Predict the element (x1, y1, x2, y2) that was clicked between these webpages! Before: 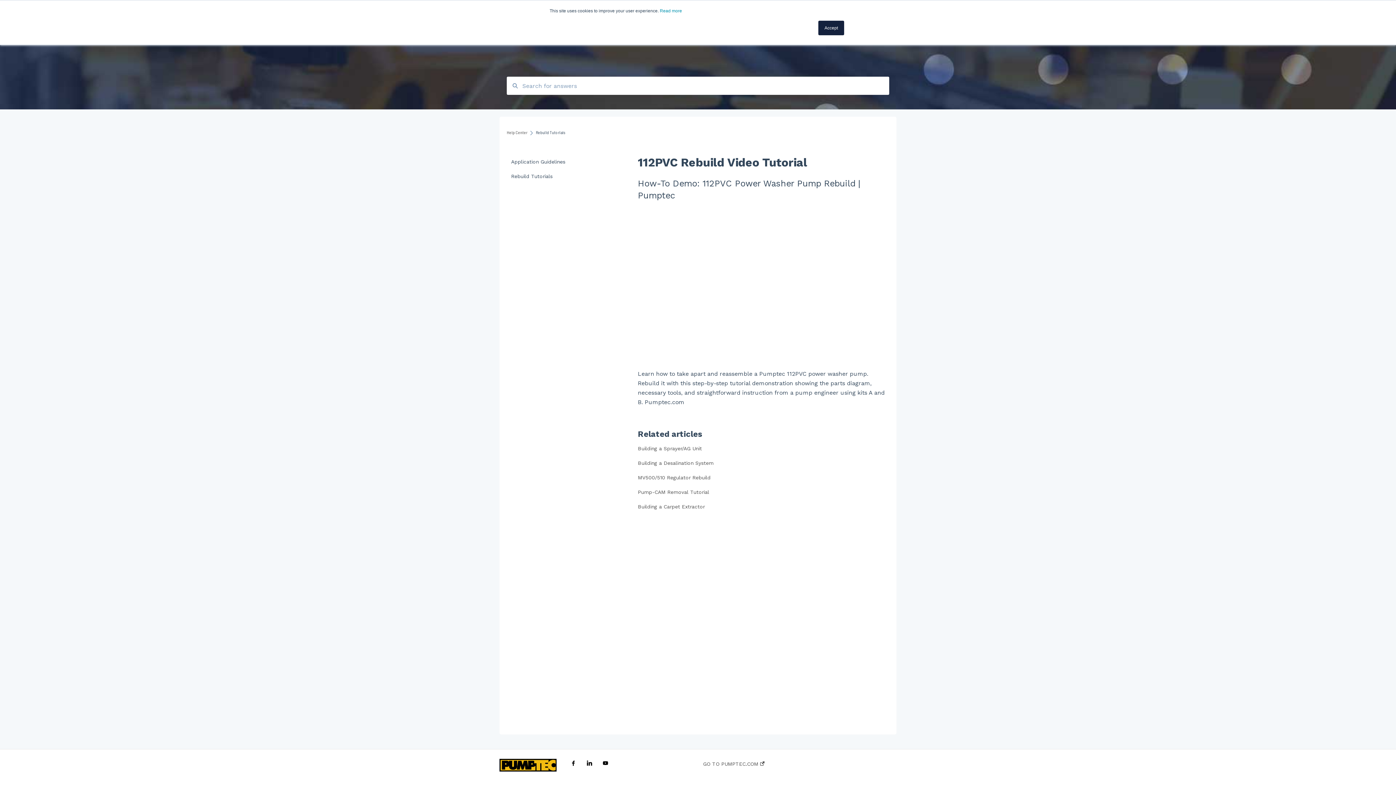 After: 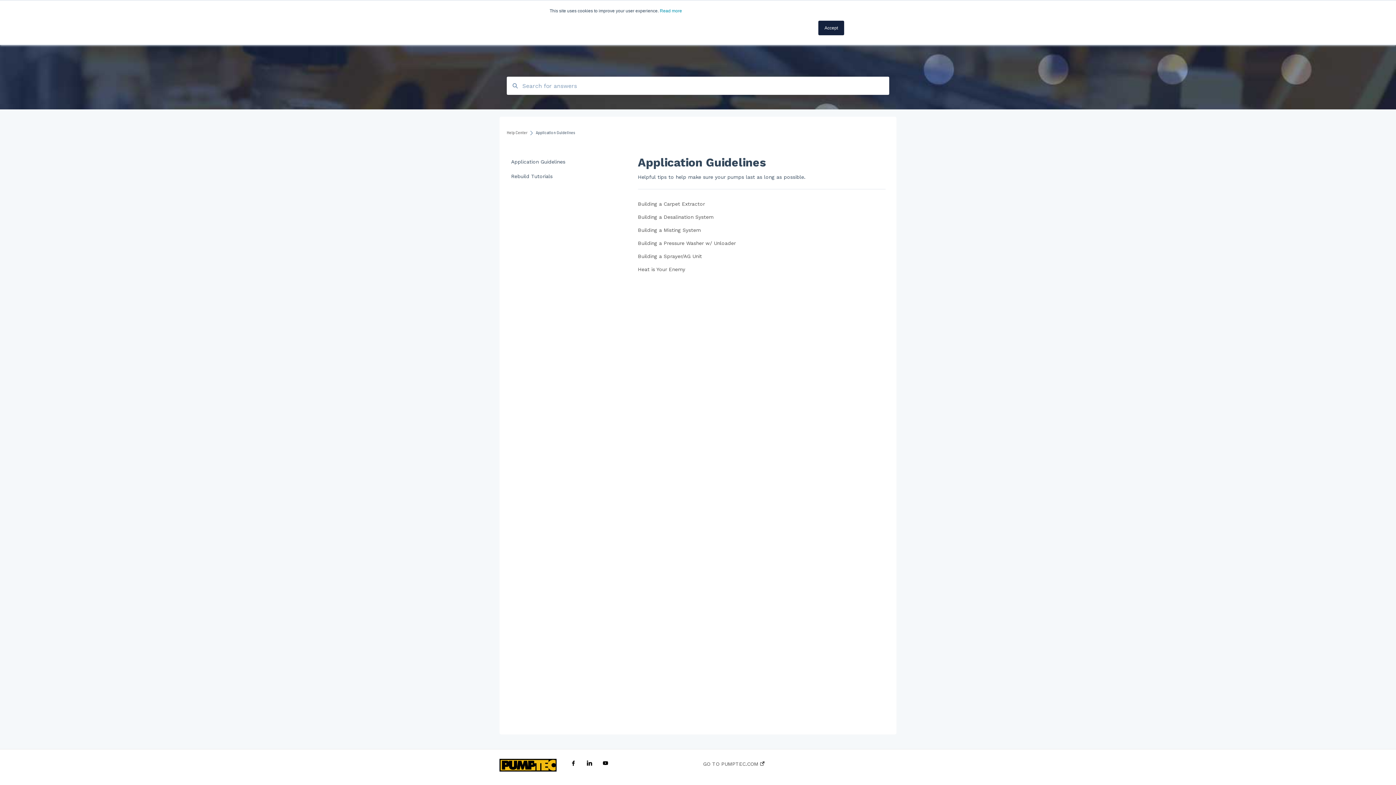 Action: label: Application Guidelines bbox: (506, 154, 594, 169)